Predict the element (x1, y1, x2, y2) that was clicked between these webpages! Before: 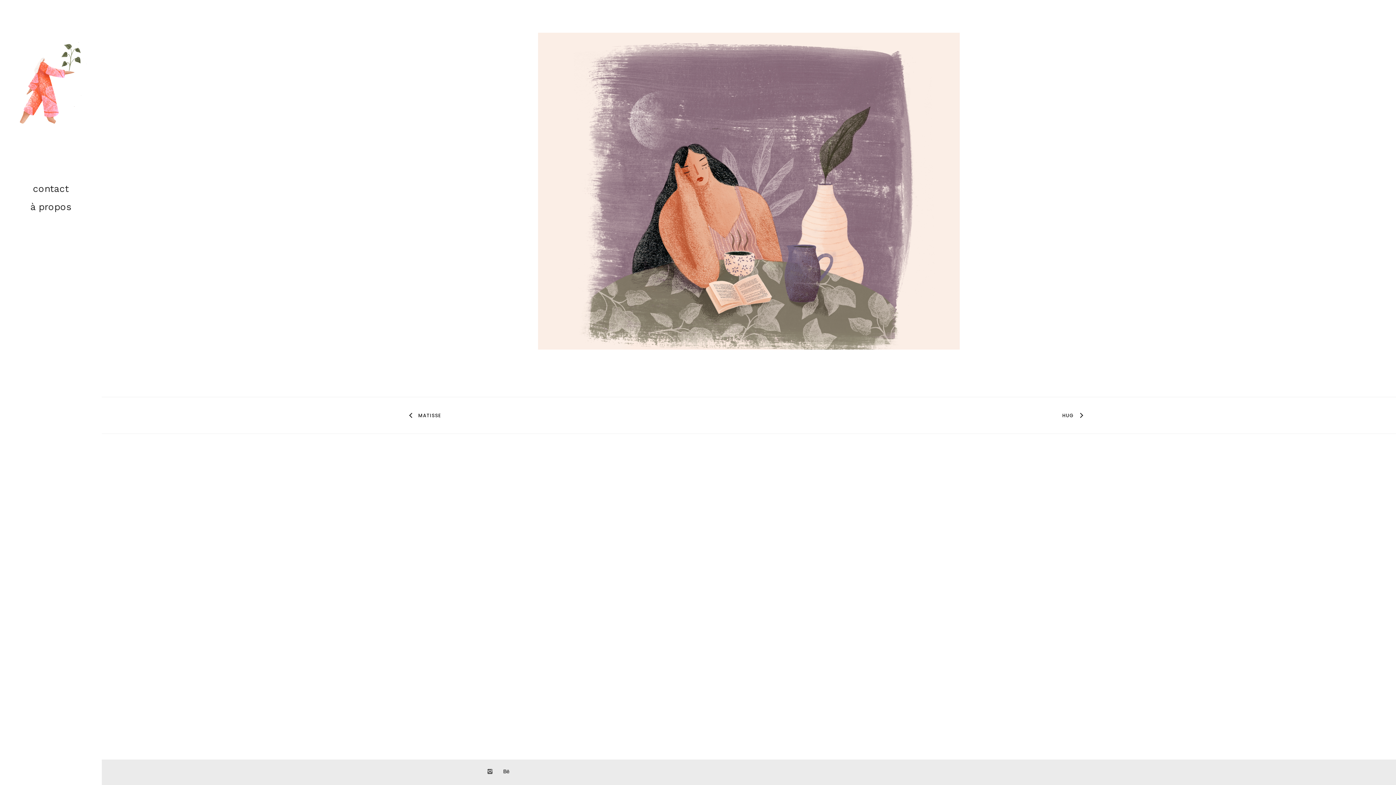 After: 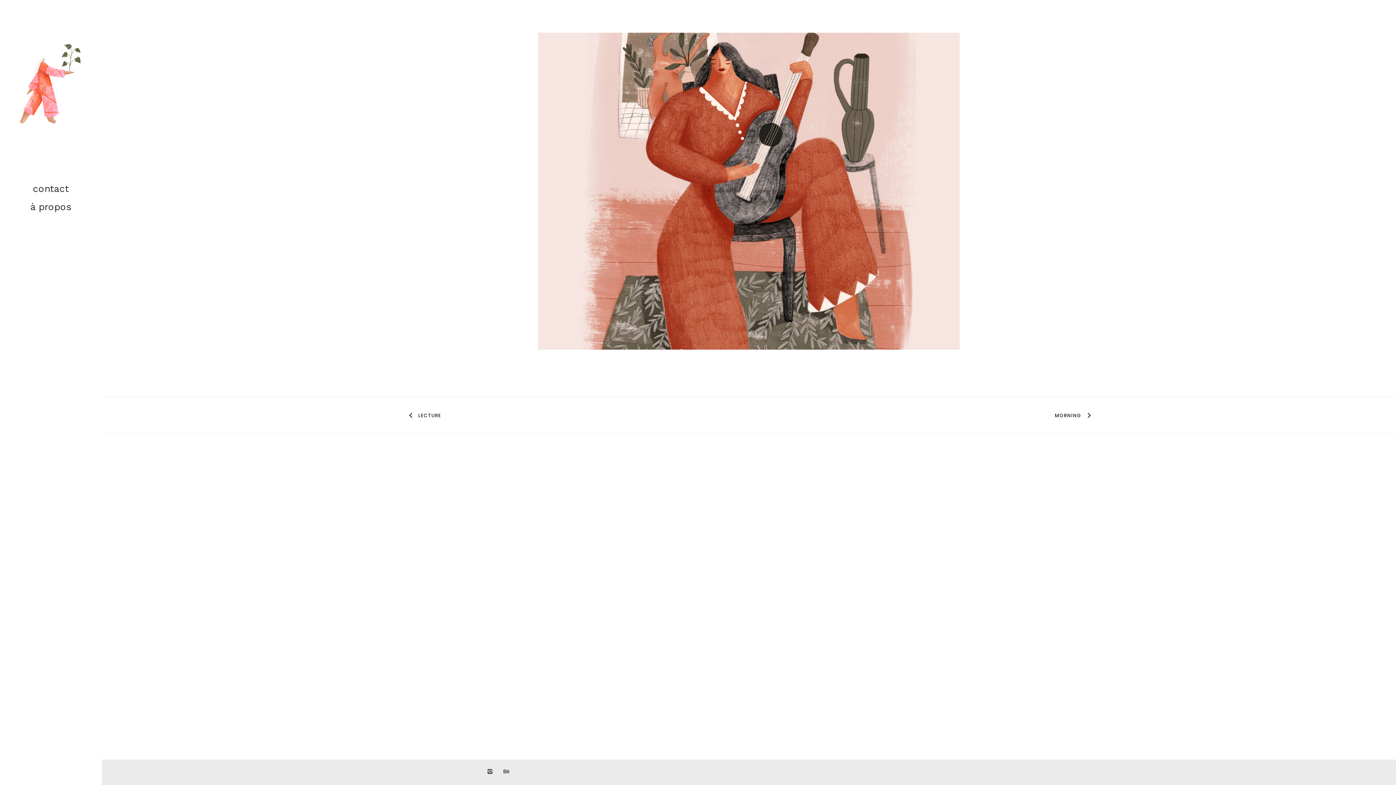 Action: label:  MATISSE bbox: (409, 413, 441, 418)